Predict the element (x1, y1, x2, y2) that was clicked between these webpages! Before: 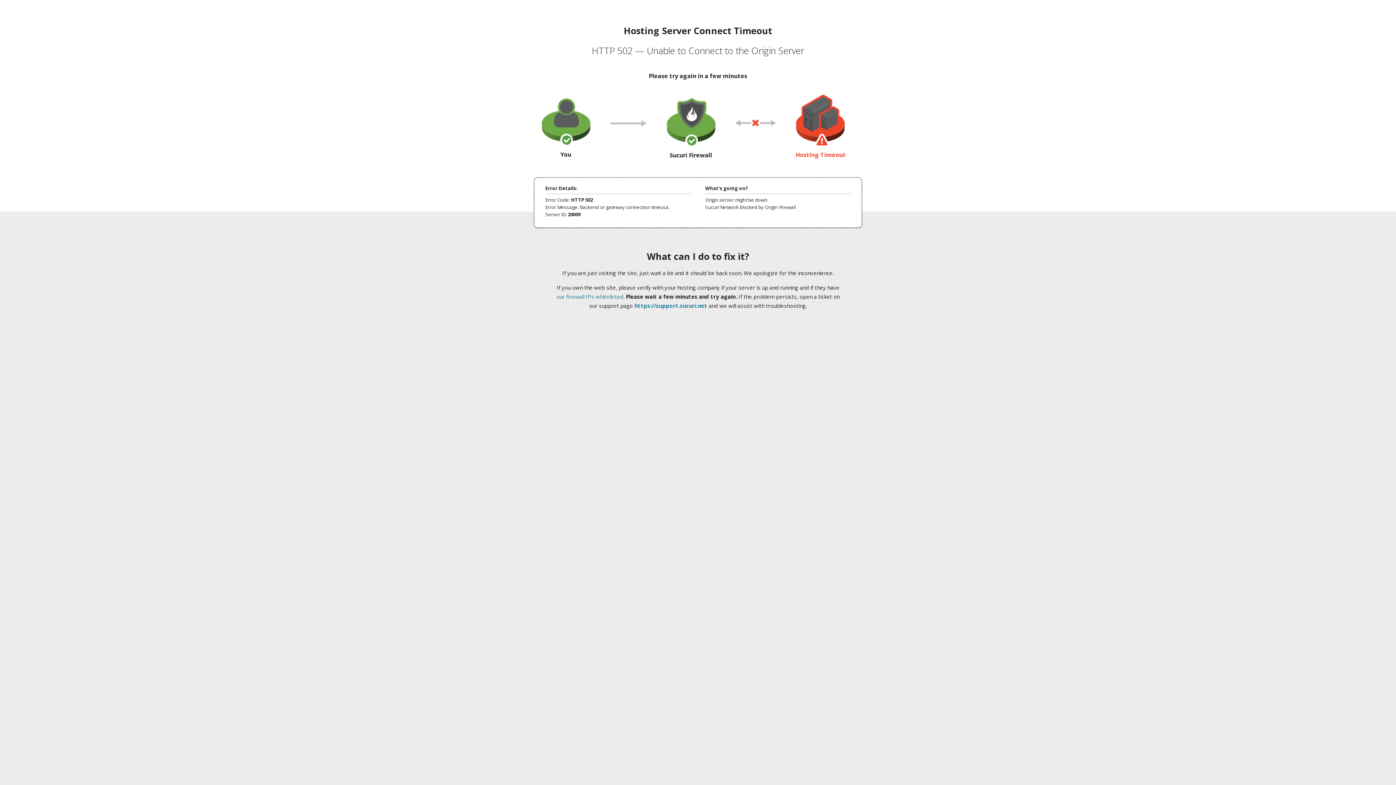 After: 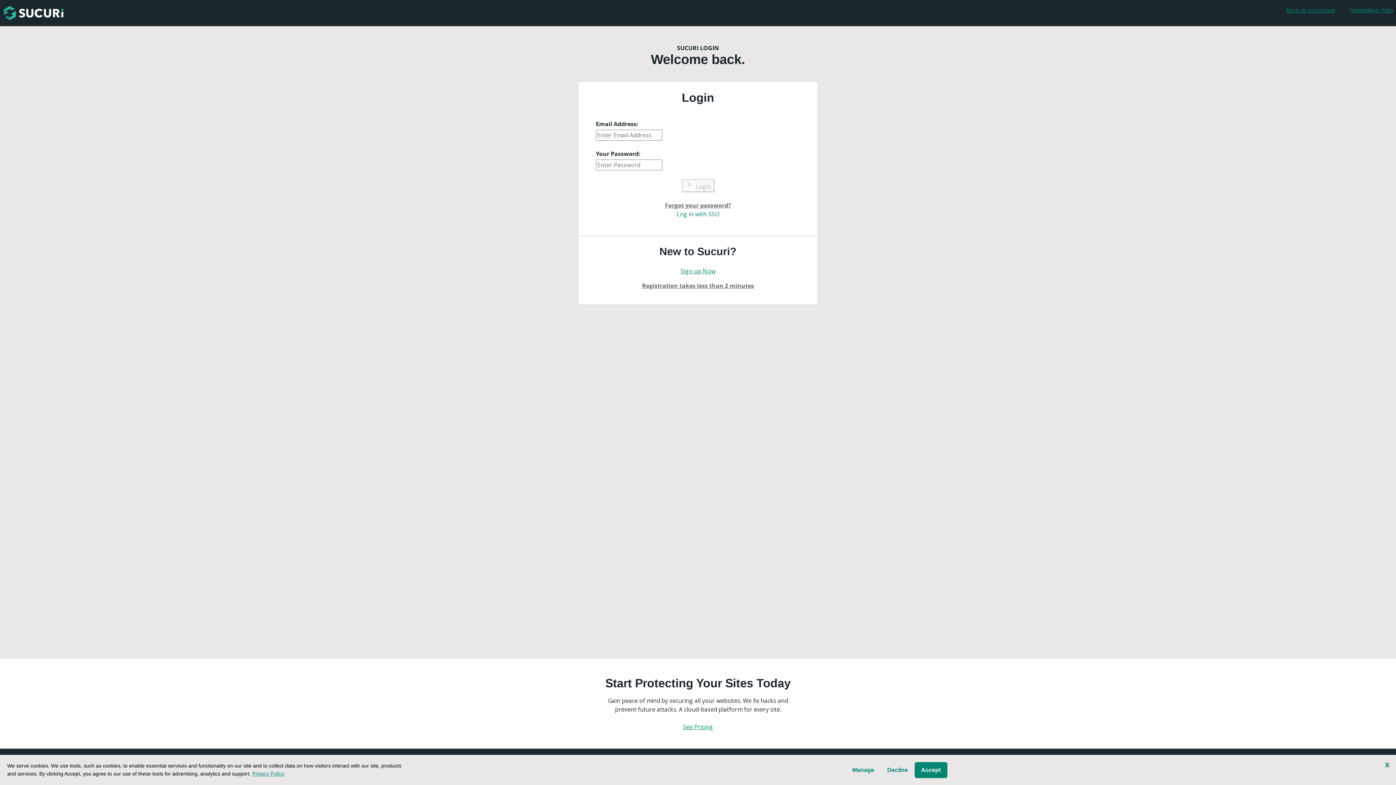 Action: label: https://support.sucuri.net bbox: (634, 302, 707, 309)